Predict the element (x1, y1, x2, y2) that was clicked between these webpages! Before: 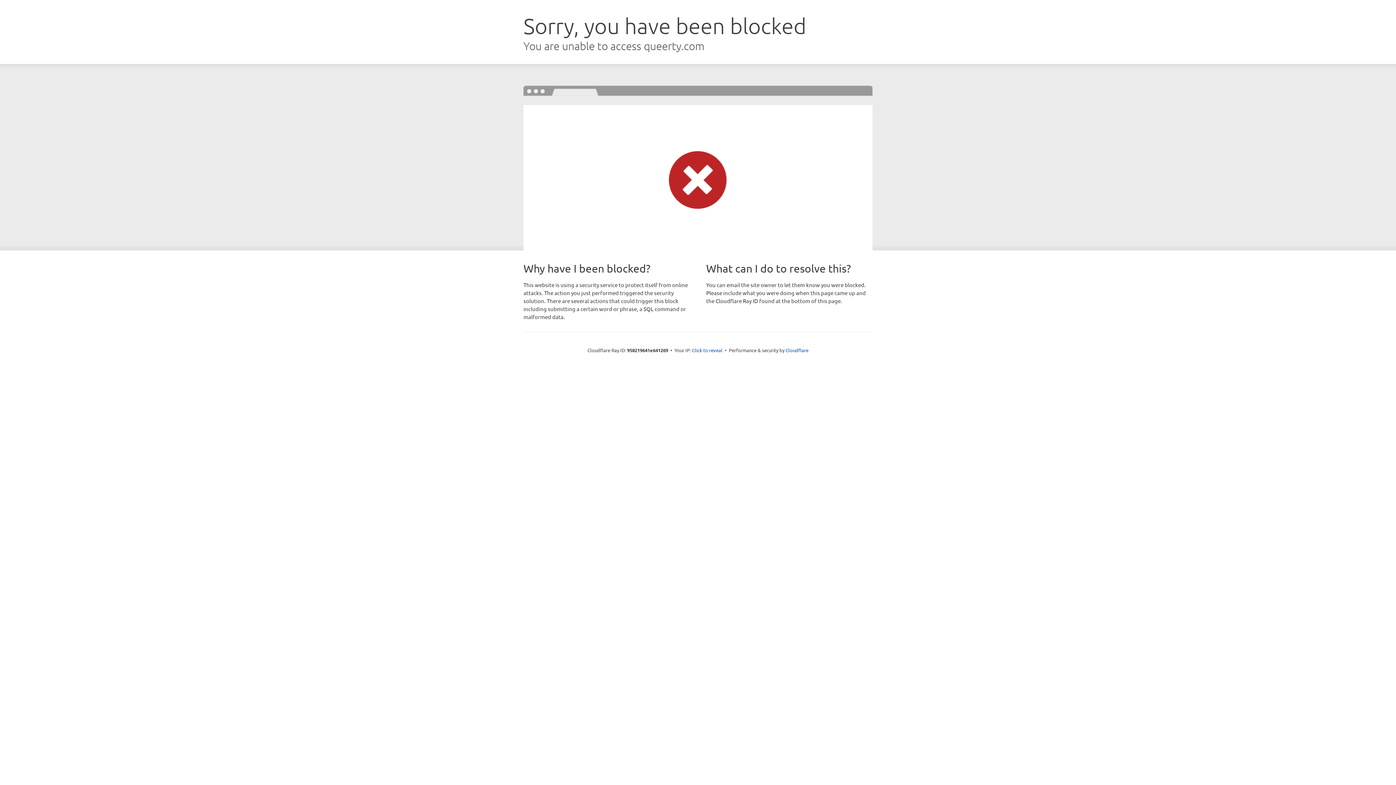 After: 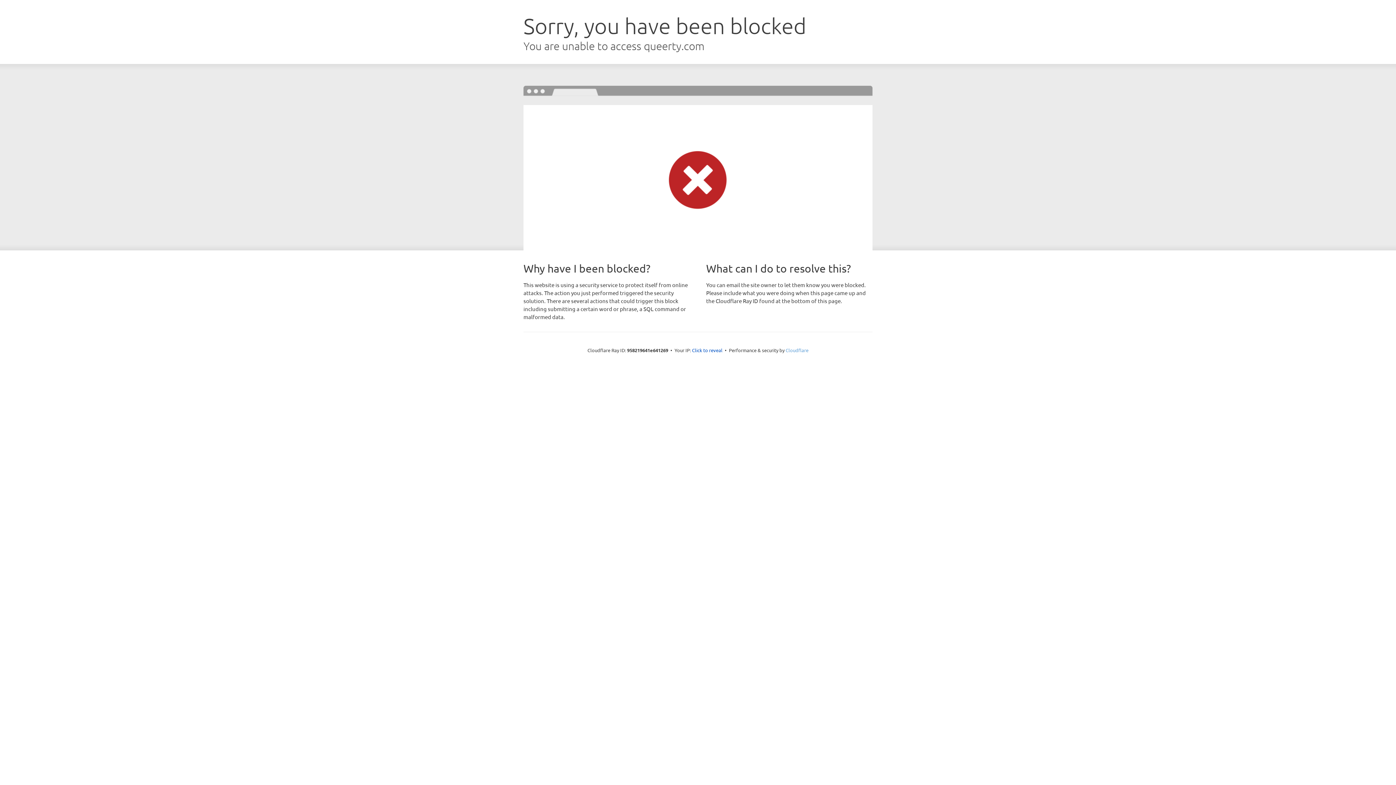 Action: label: Cloudflare bbox: (785, 347, 808, 353)